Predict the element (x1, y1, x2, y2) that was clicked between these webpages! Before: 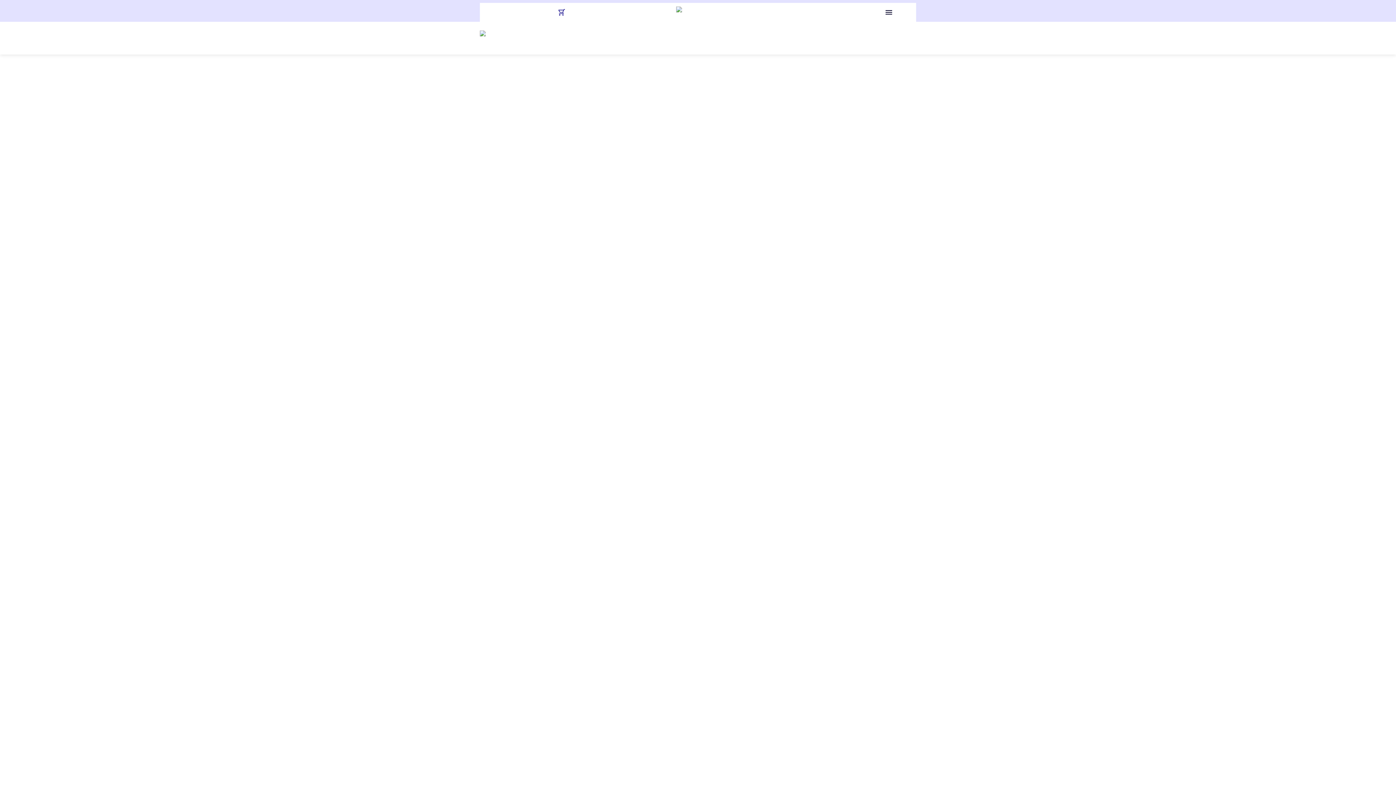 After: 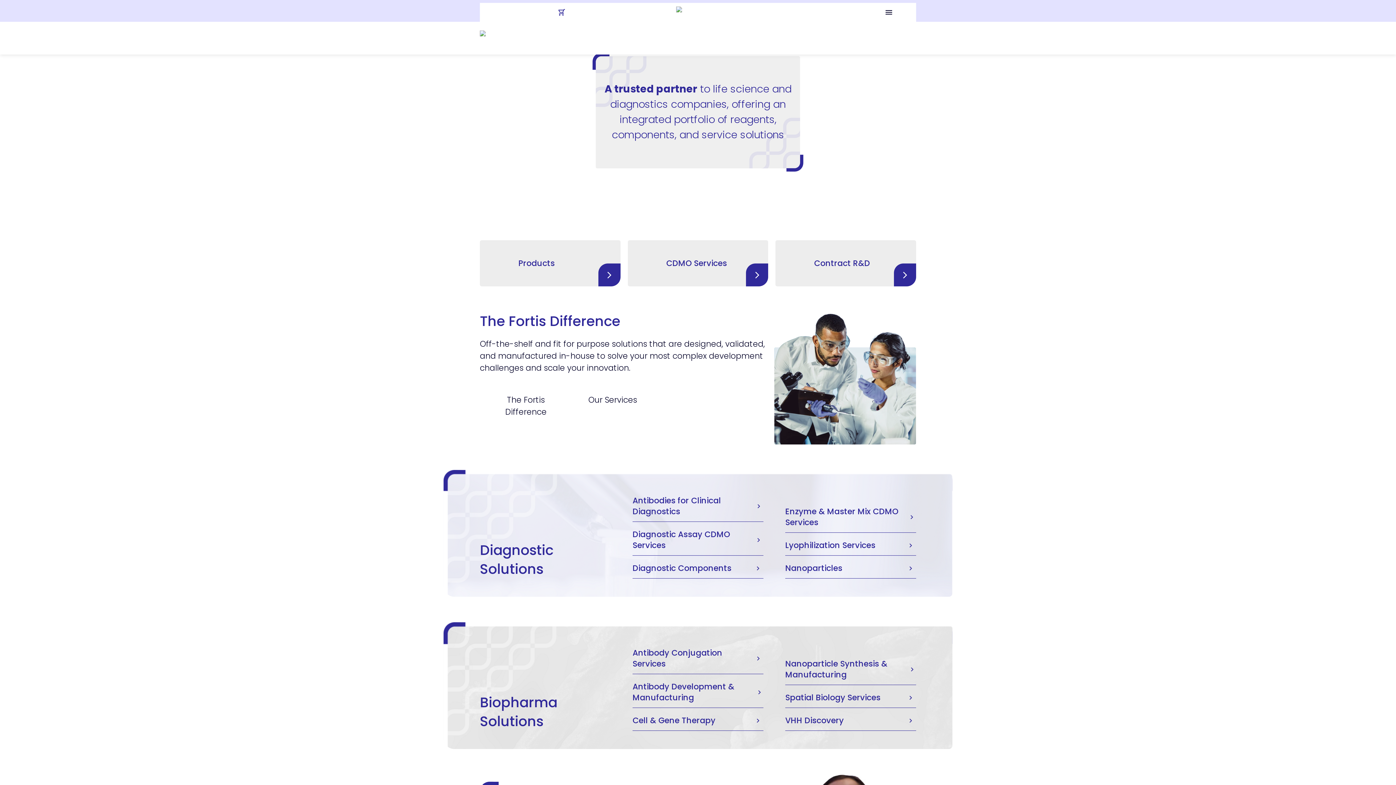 Action: bbox: (480, 30, 495, 45)